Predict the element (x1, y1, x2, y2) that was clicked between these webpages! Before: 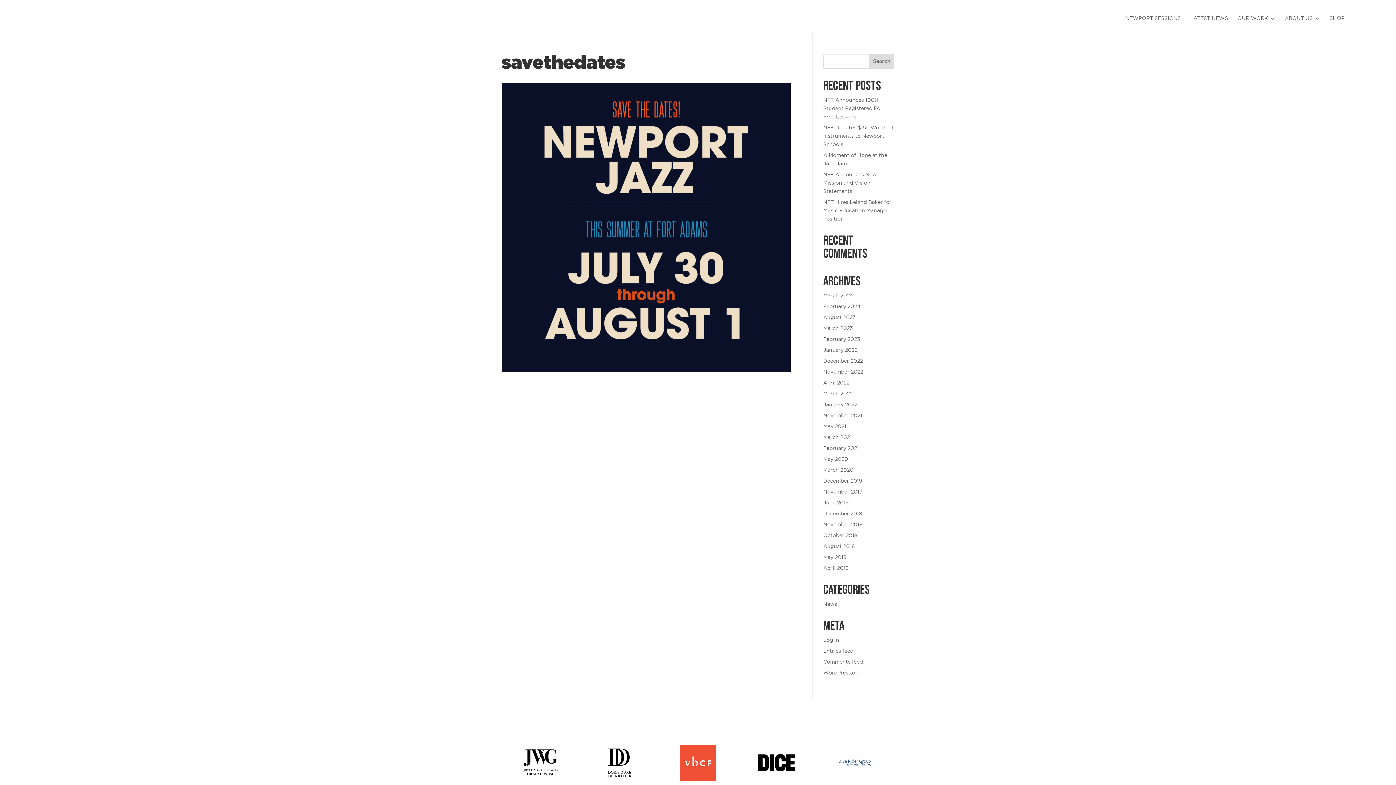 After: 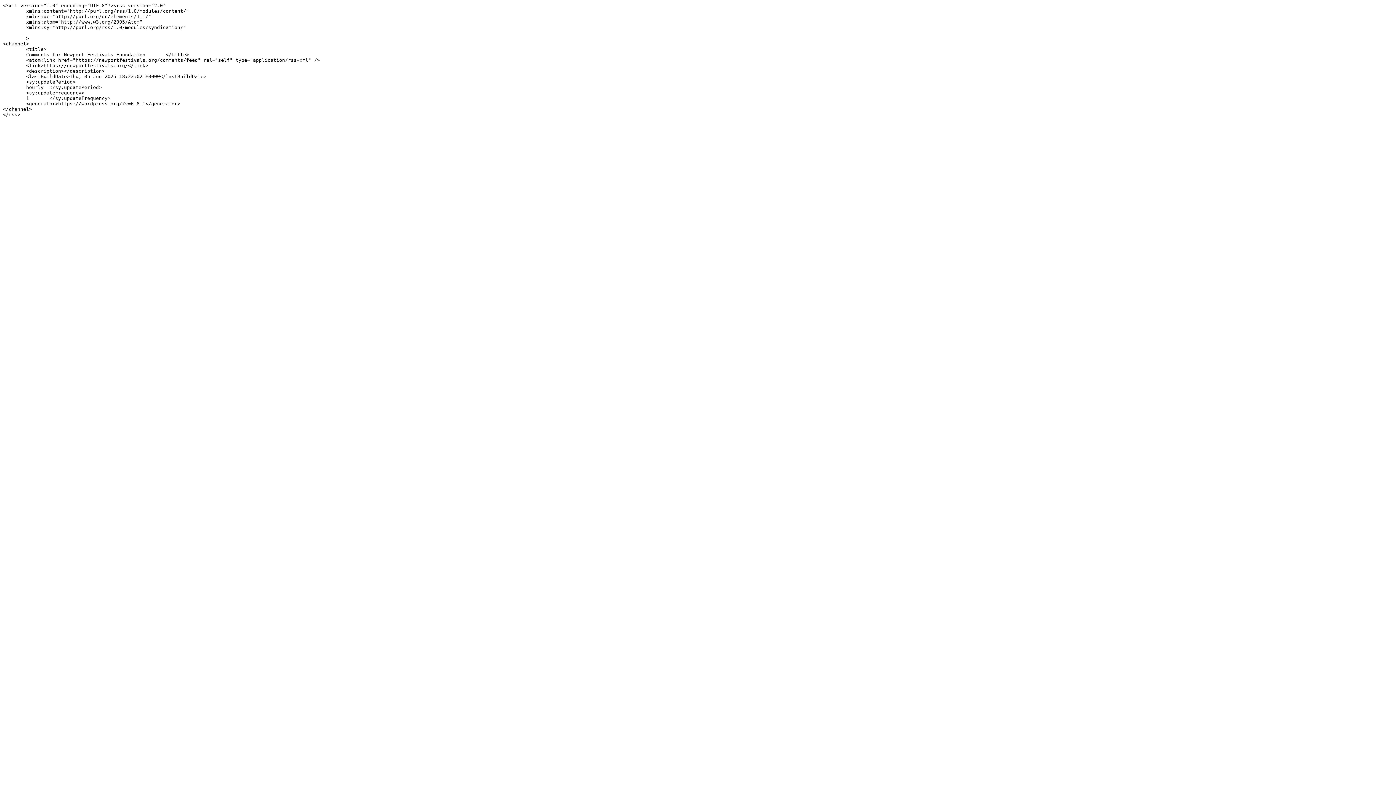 Action: bbox: (823, 660, 863, 665) label: Comments feed